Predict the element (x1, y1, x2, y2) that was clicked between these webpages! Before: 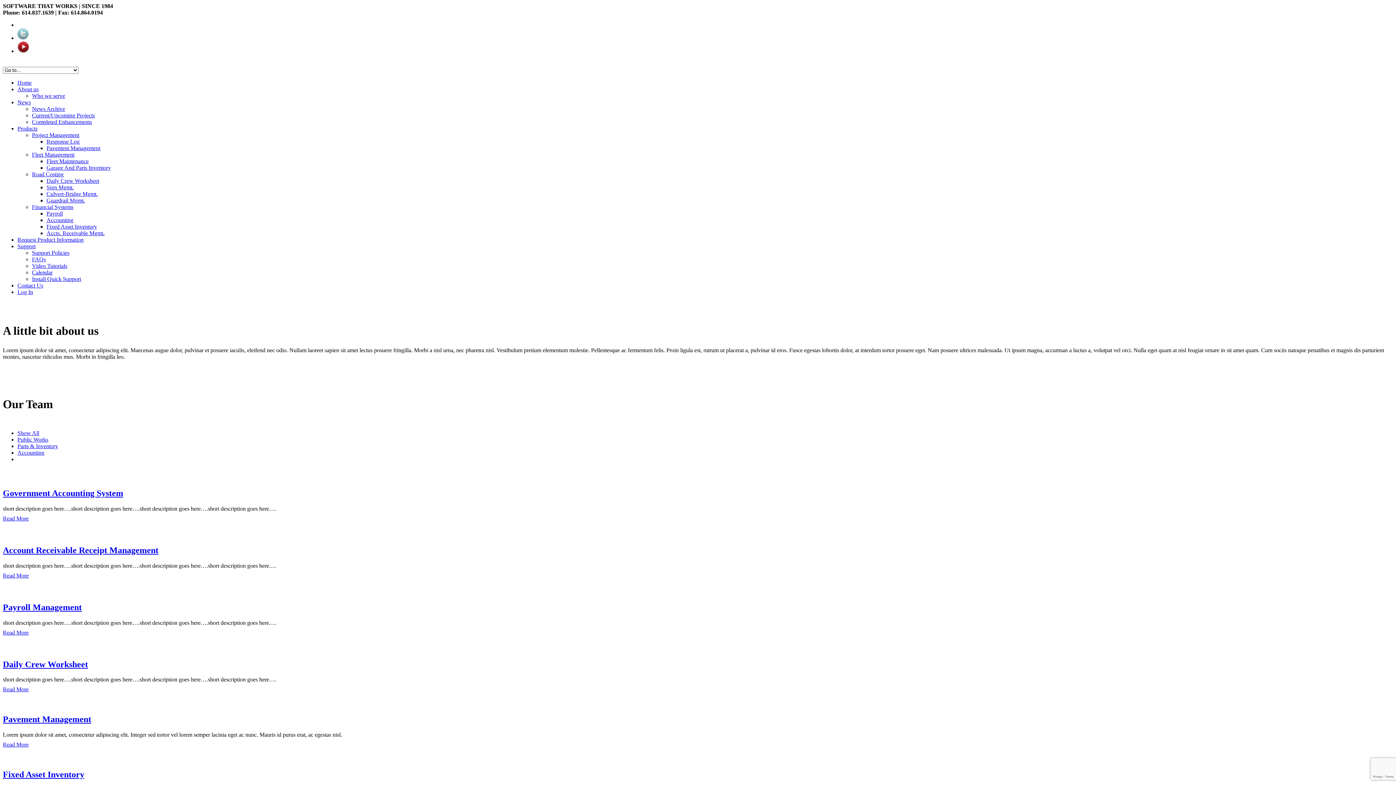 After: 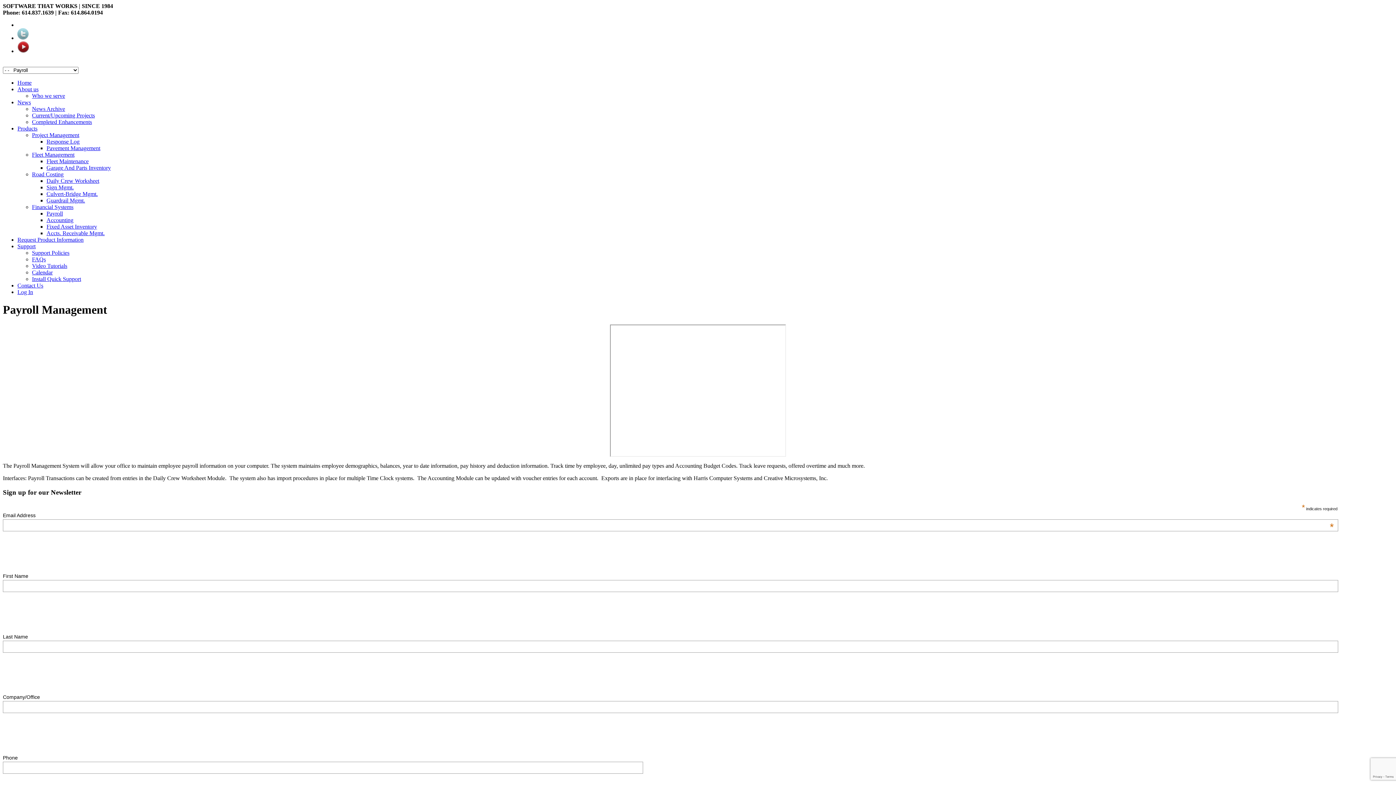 Action: label: Financial Systems bbox: (32, 204, 73, 210)